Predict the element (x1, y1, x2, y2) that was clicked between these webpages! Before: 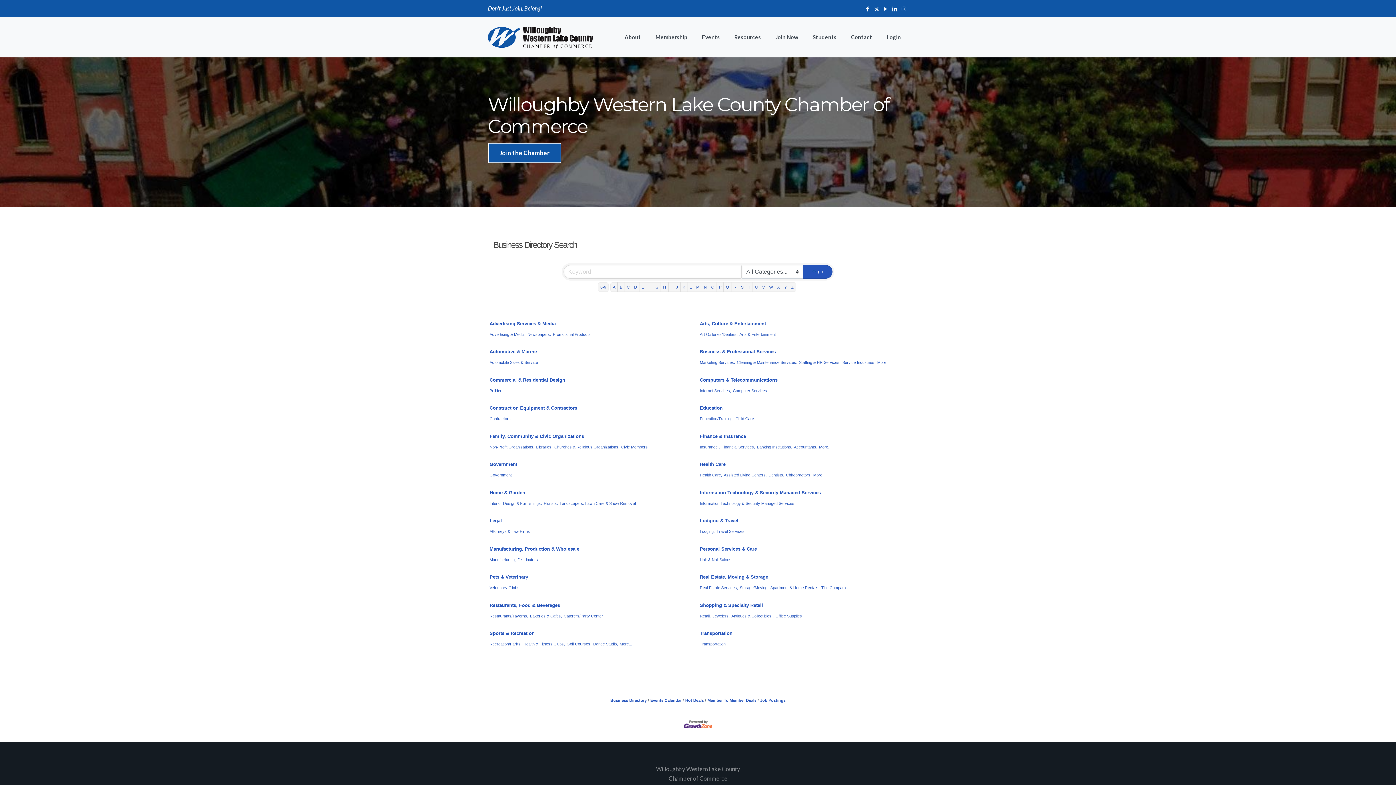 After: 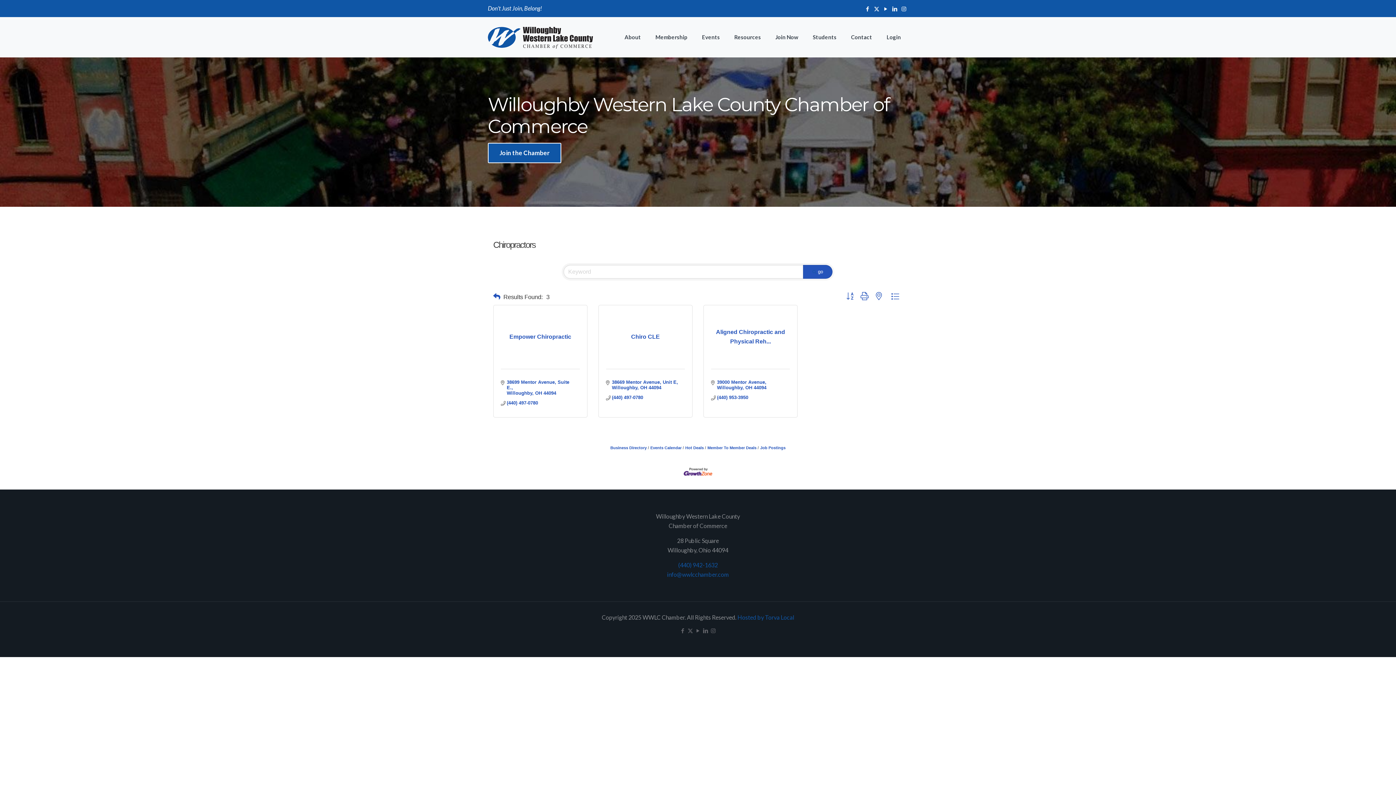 Action: label: Chiropractors, bbox: (786, 470, 811, 480)